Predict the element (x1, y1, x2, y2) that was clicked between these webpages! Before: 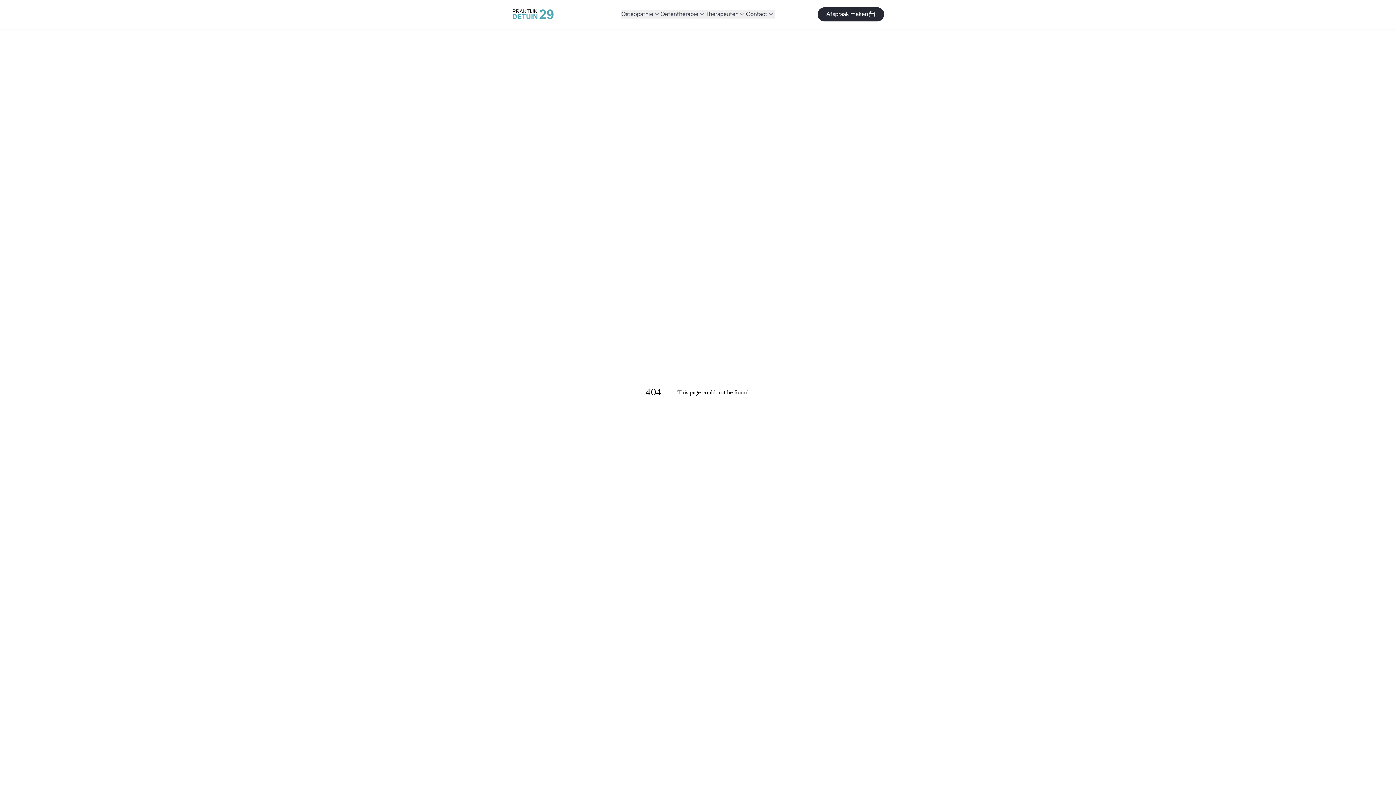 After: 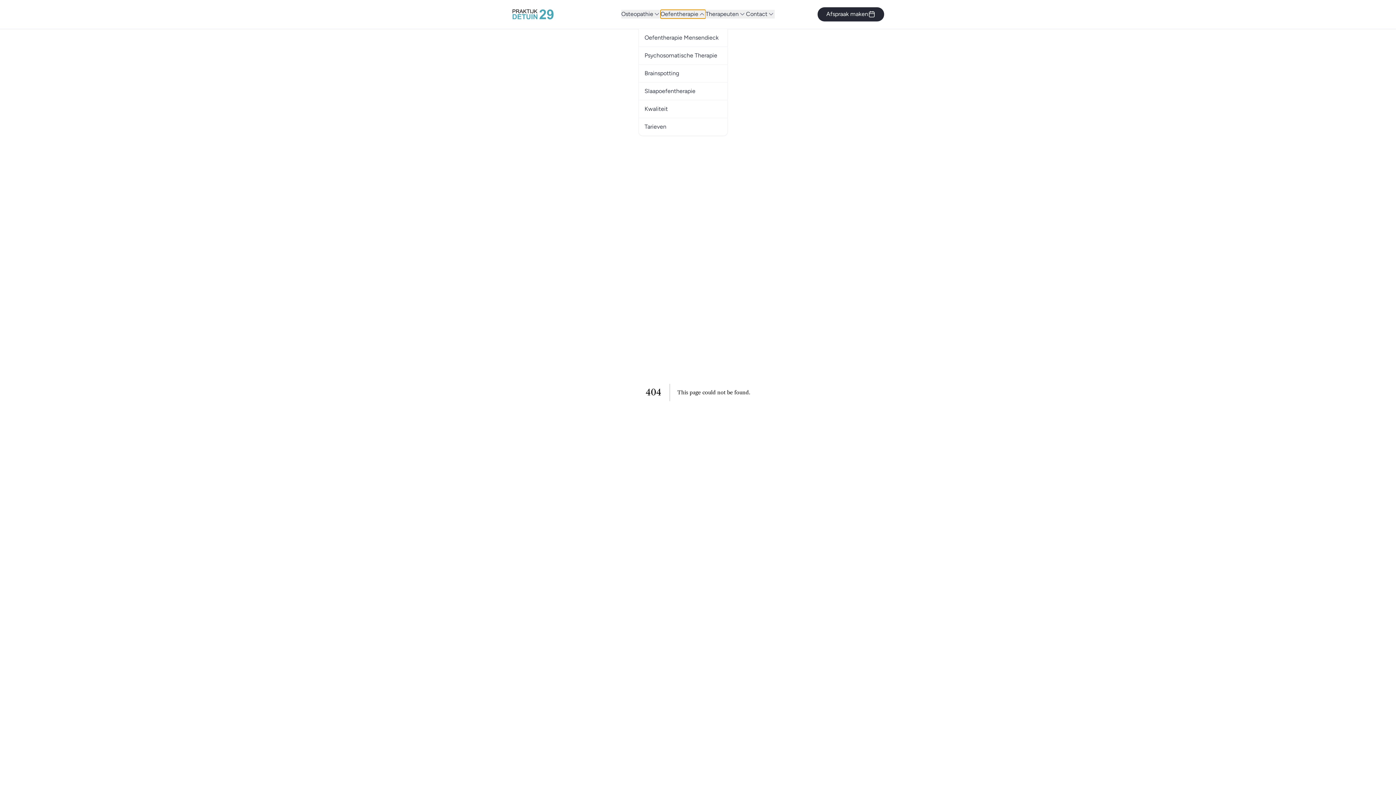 Action: label: Oefentherapie bbox: (660, 9, 705, 18)